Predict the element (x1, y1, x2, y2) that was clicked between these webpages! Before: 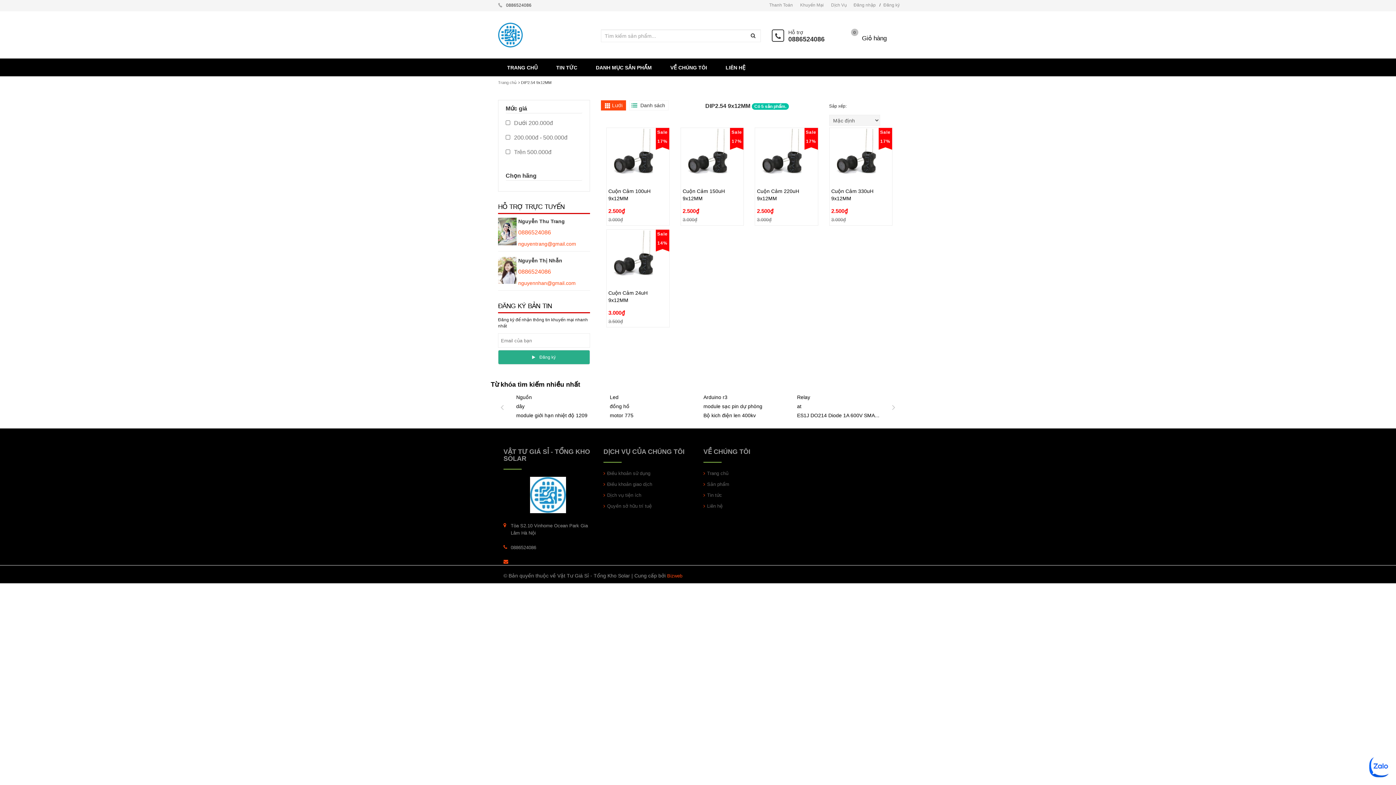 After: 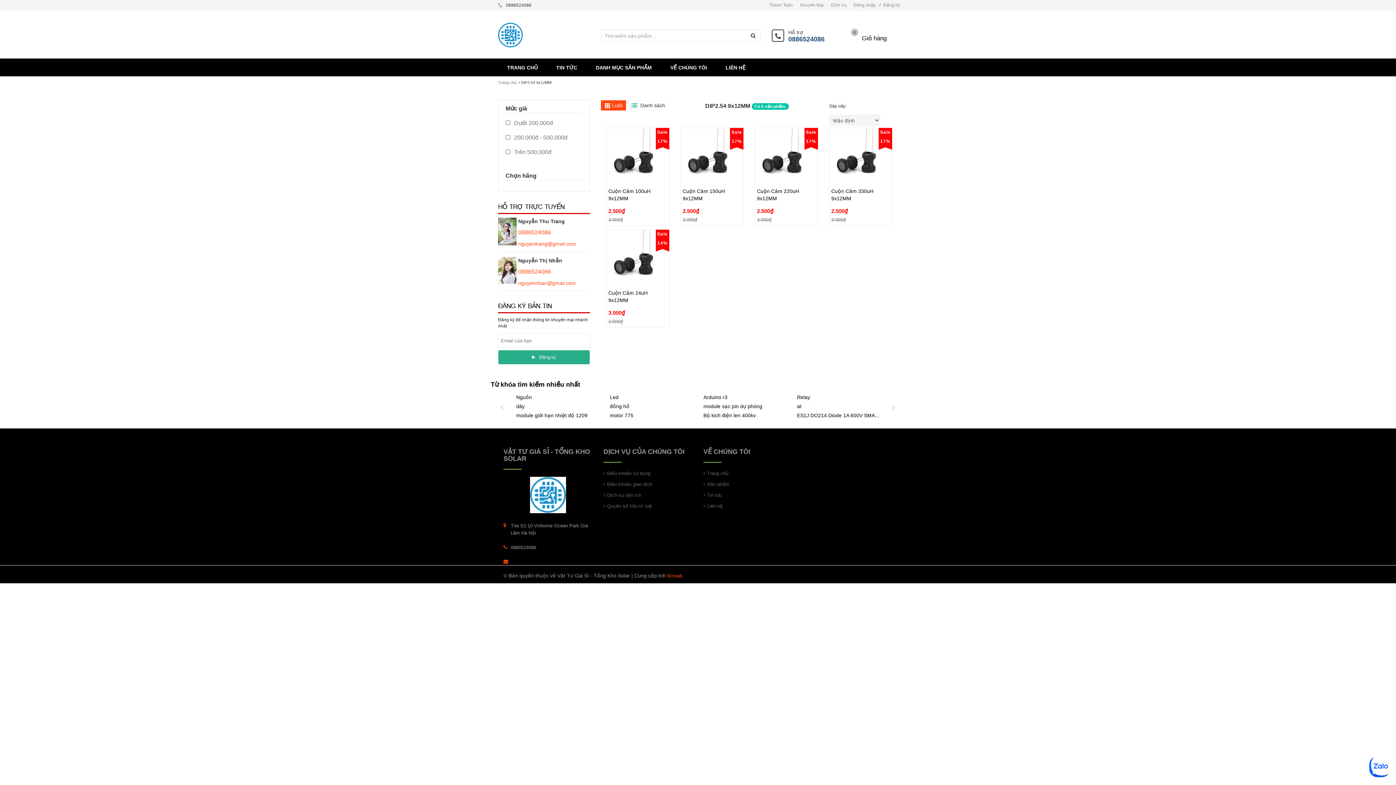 Action: label: 0886524086 bbox: (788, 35, 824, 42)